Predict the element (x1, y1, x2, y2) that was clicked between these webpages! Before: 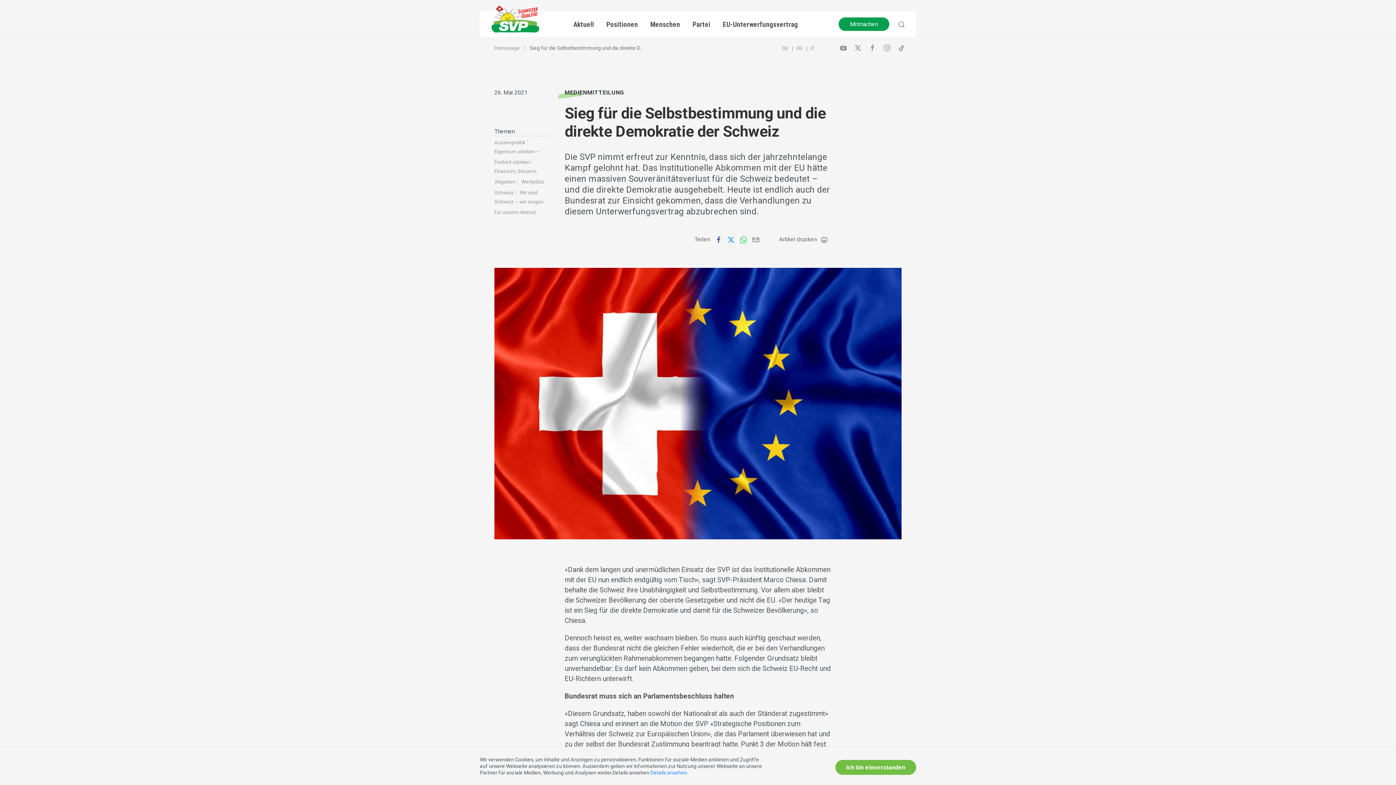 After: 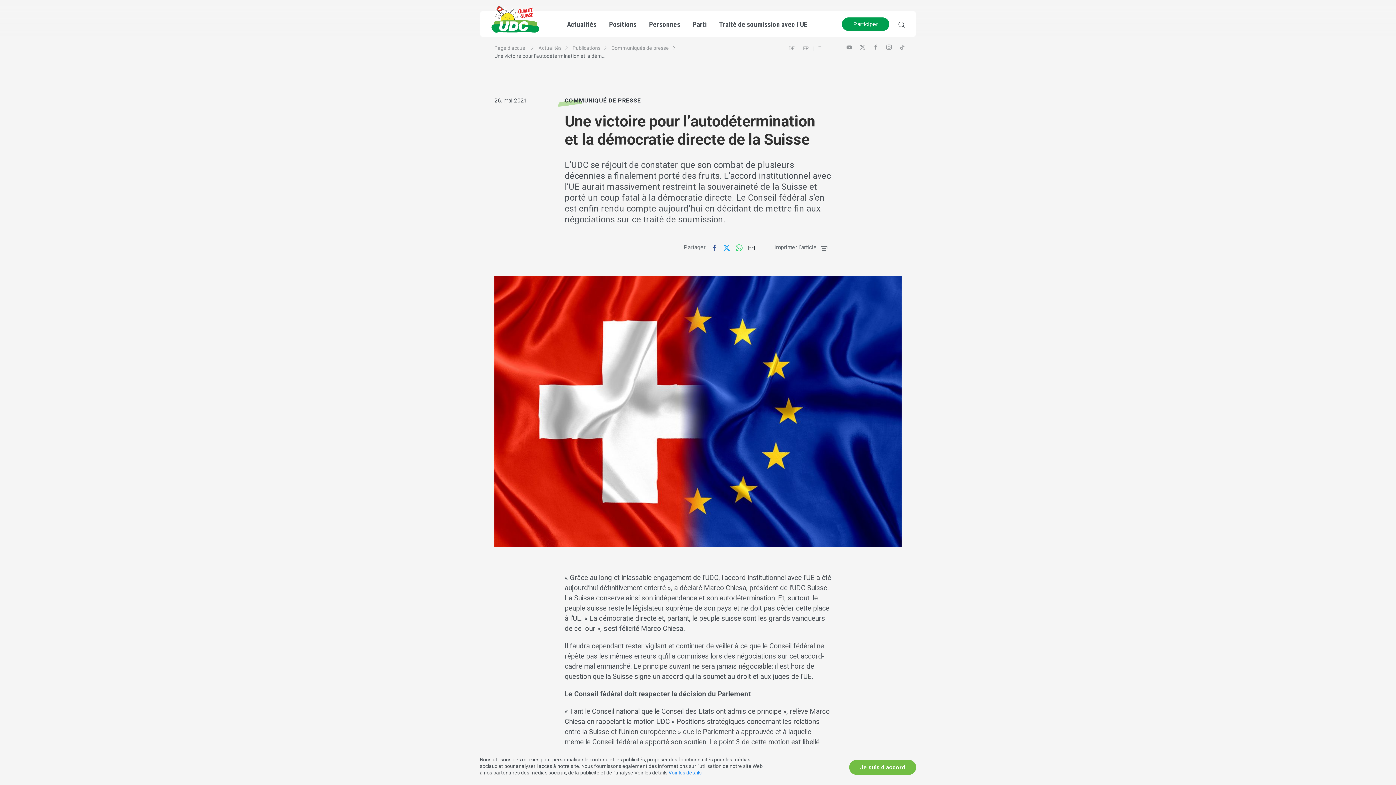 Action: bbox: (794, 45, 809, 51) label: FR